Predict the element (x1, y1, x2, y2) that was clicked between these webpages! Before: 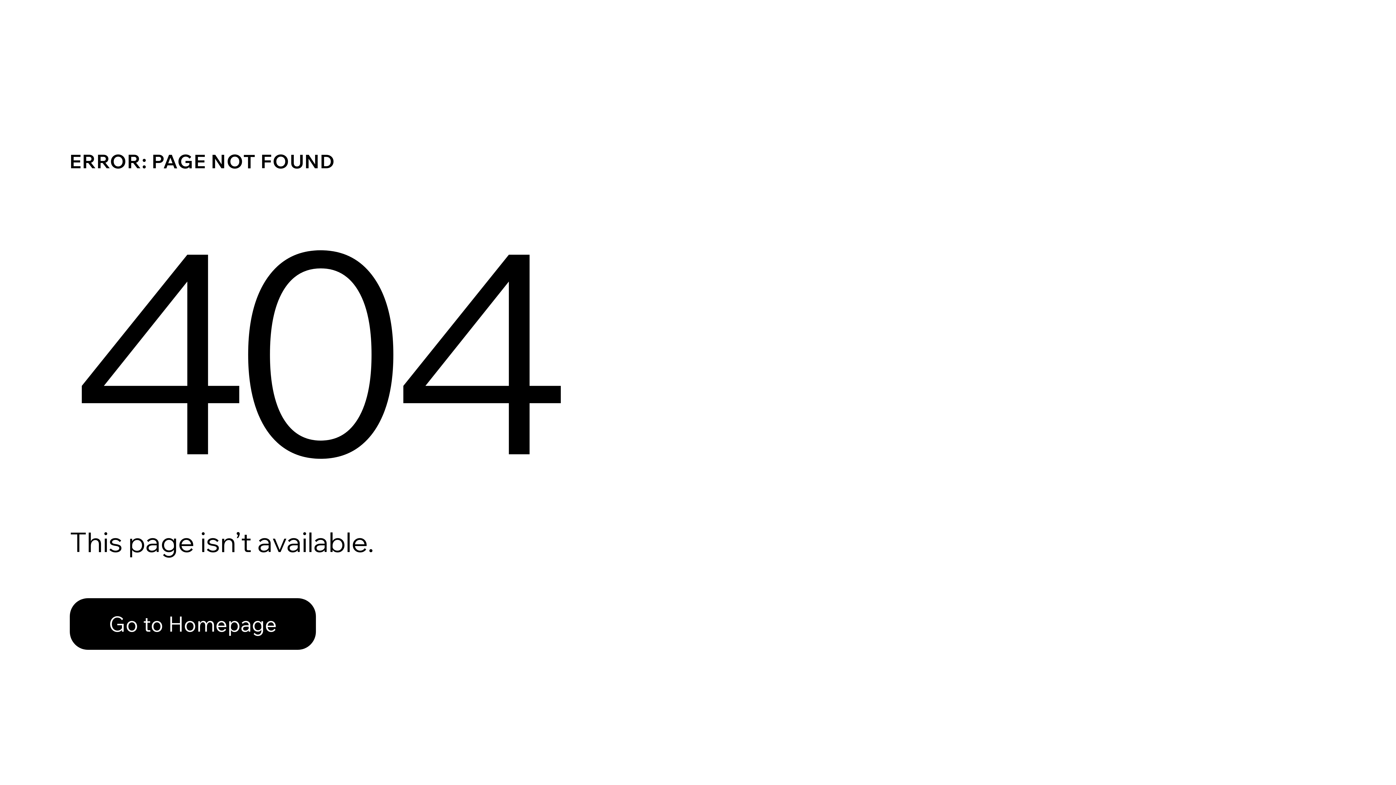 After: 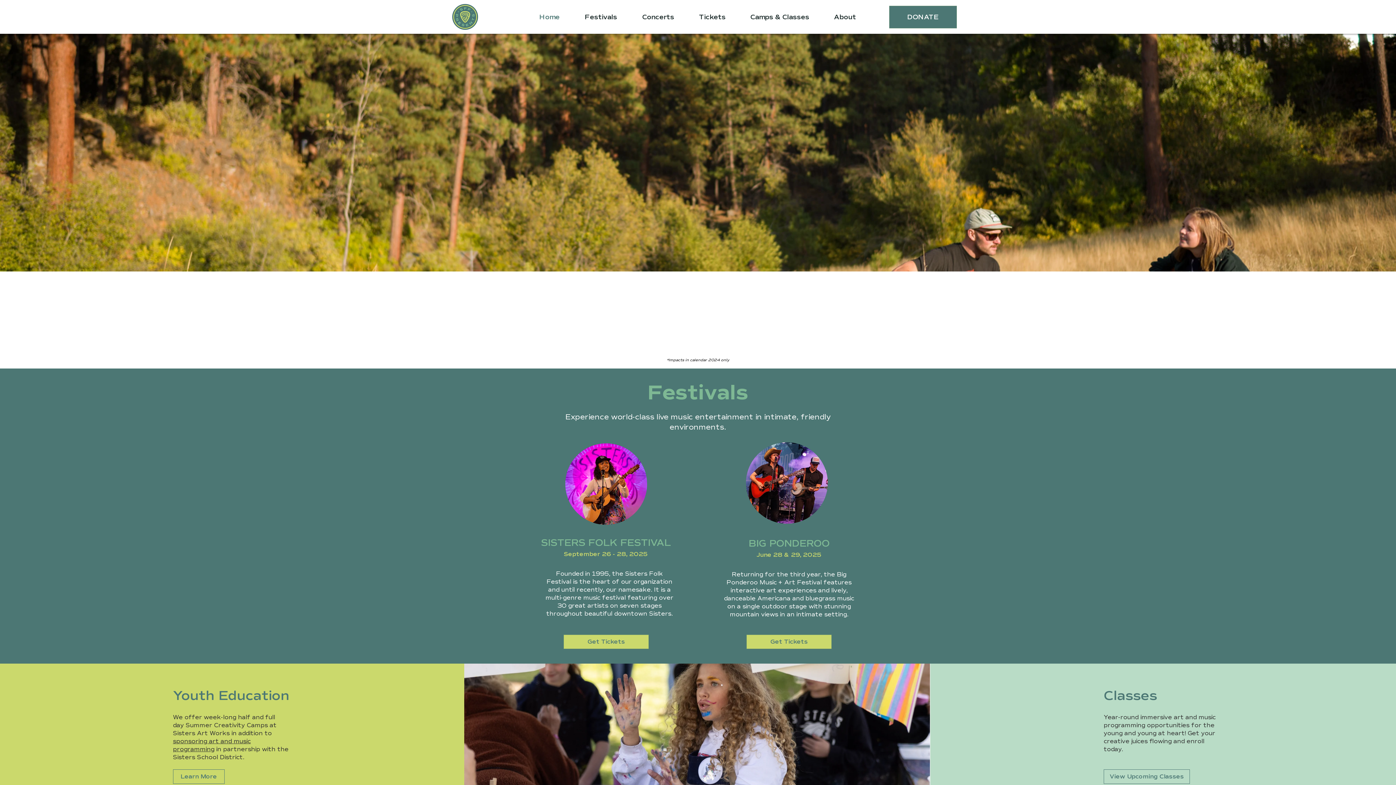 Action: label: Go to Homepage bbox: (69, 598, 316, 650)